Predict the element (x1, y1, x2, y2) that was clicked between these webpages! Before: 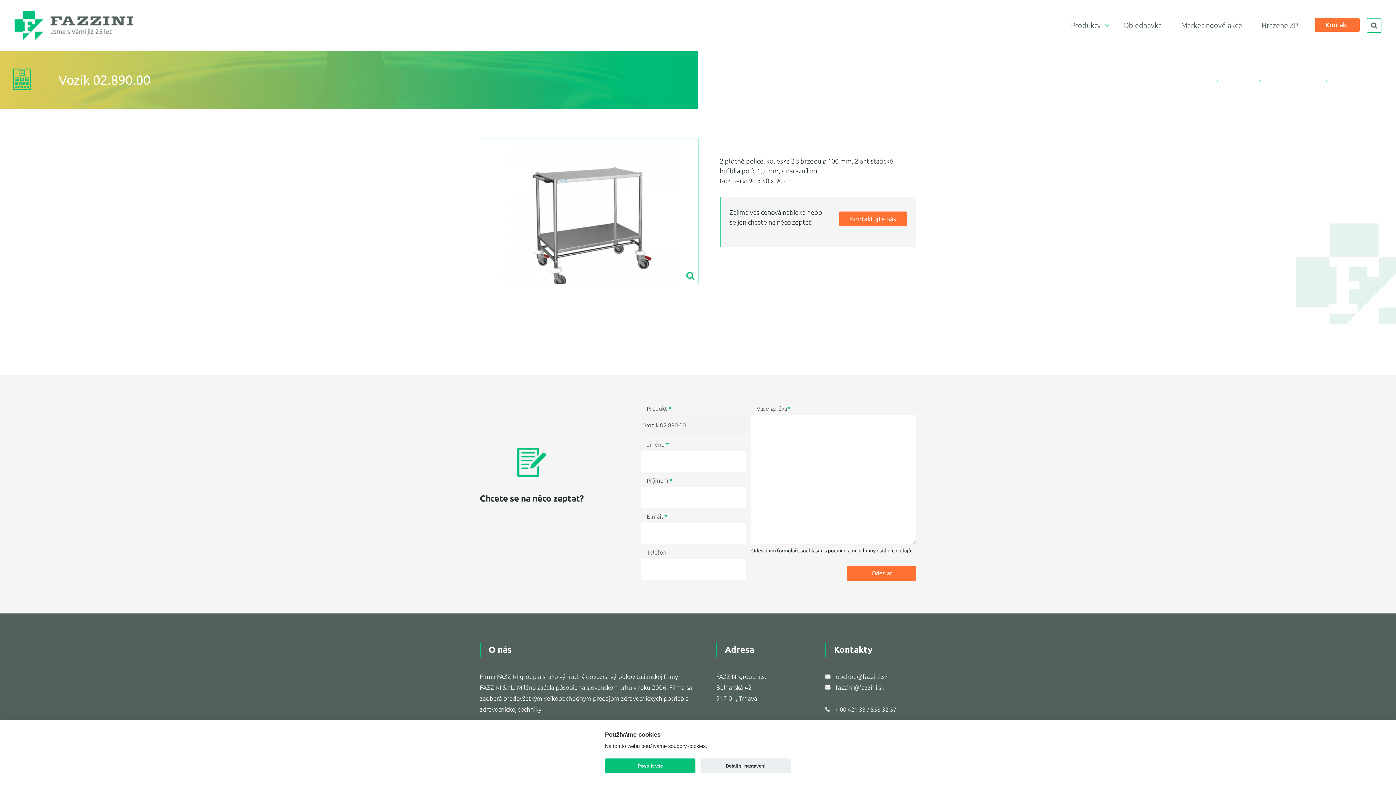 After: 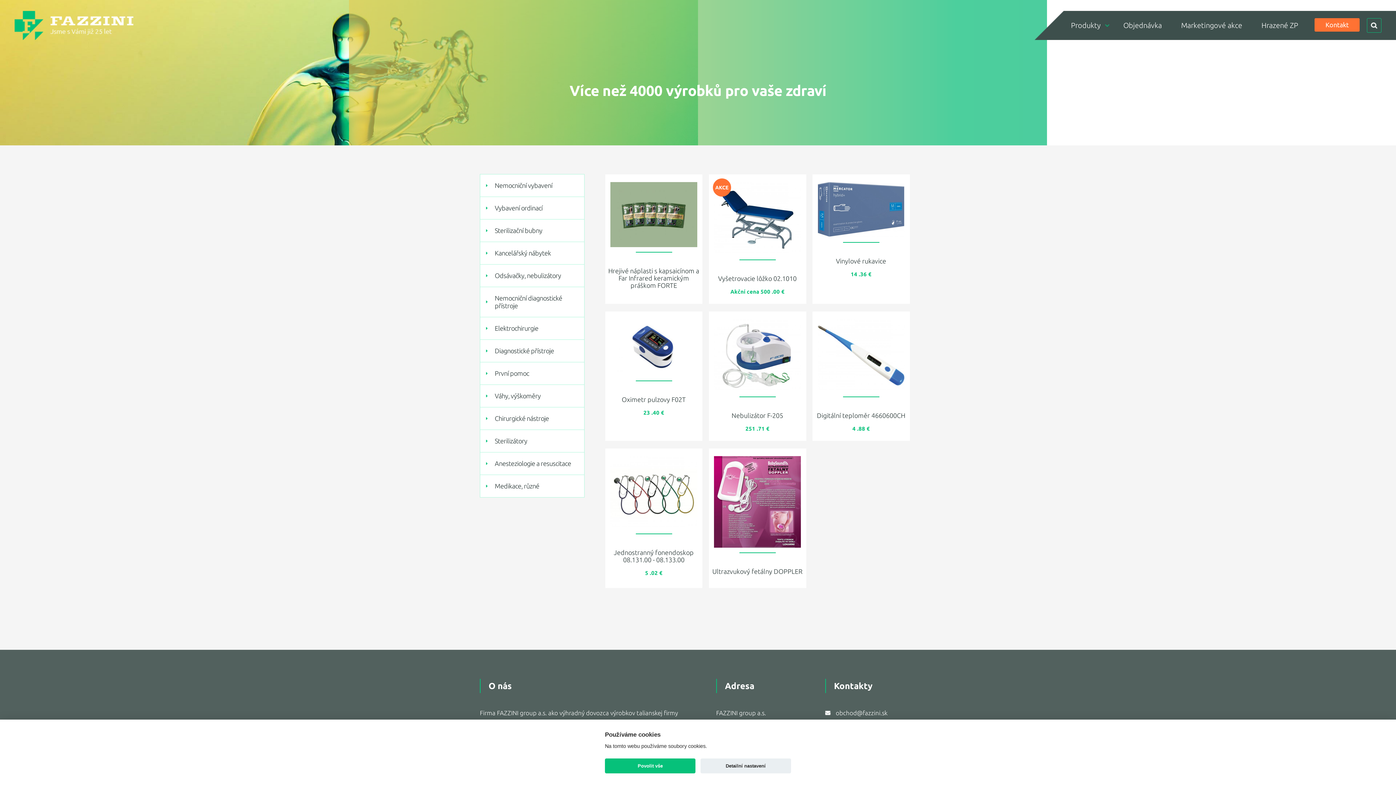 Action: bbox: (14, 10, 133, 40)